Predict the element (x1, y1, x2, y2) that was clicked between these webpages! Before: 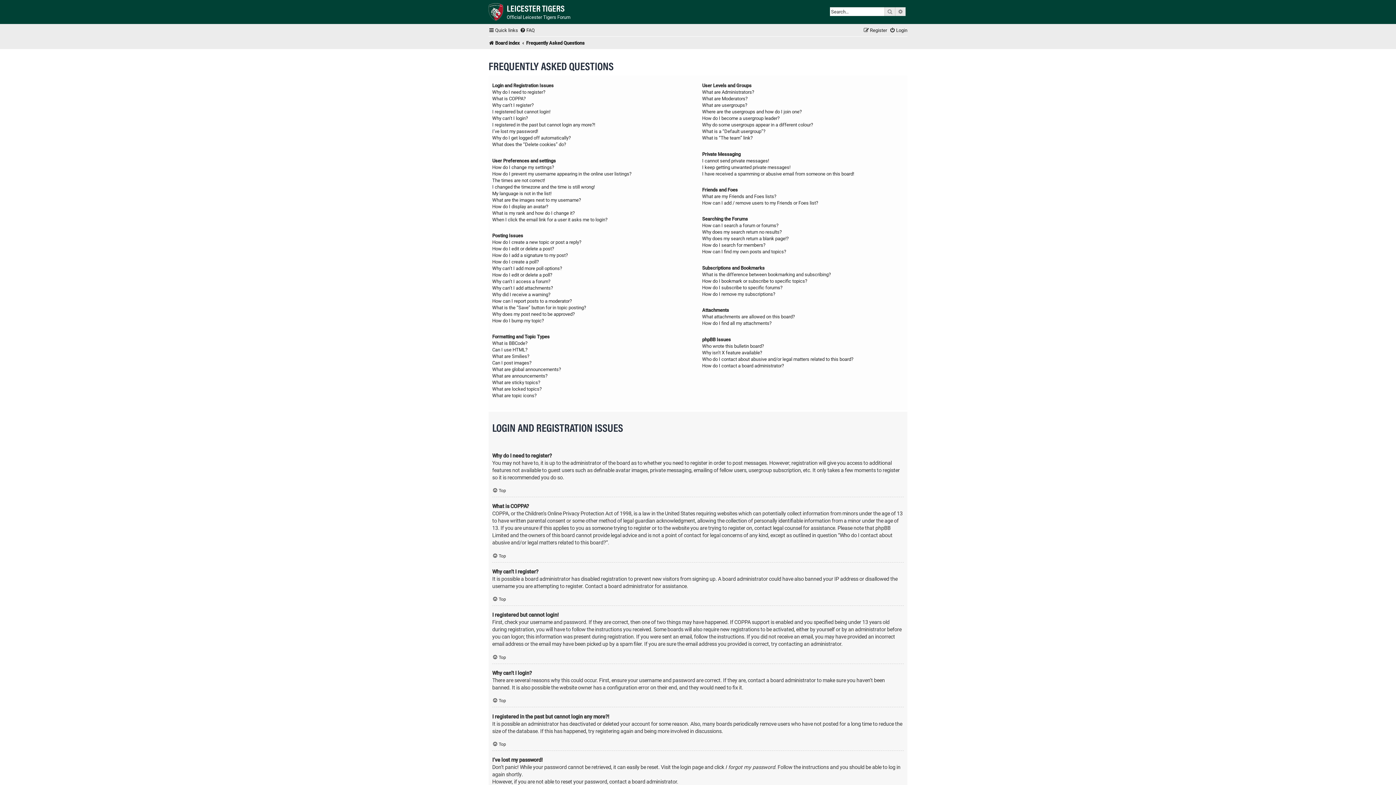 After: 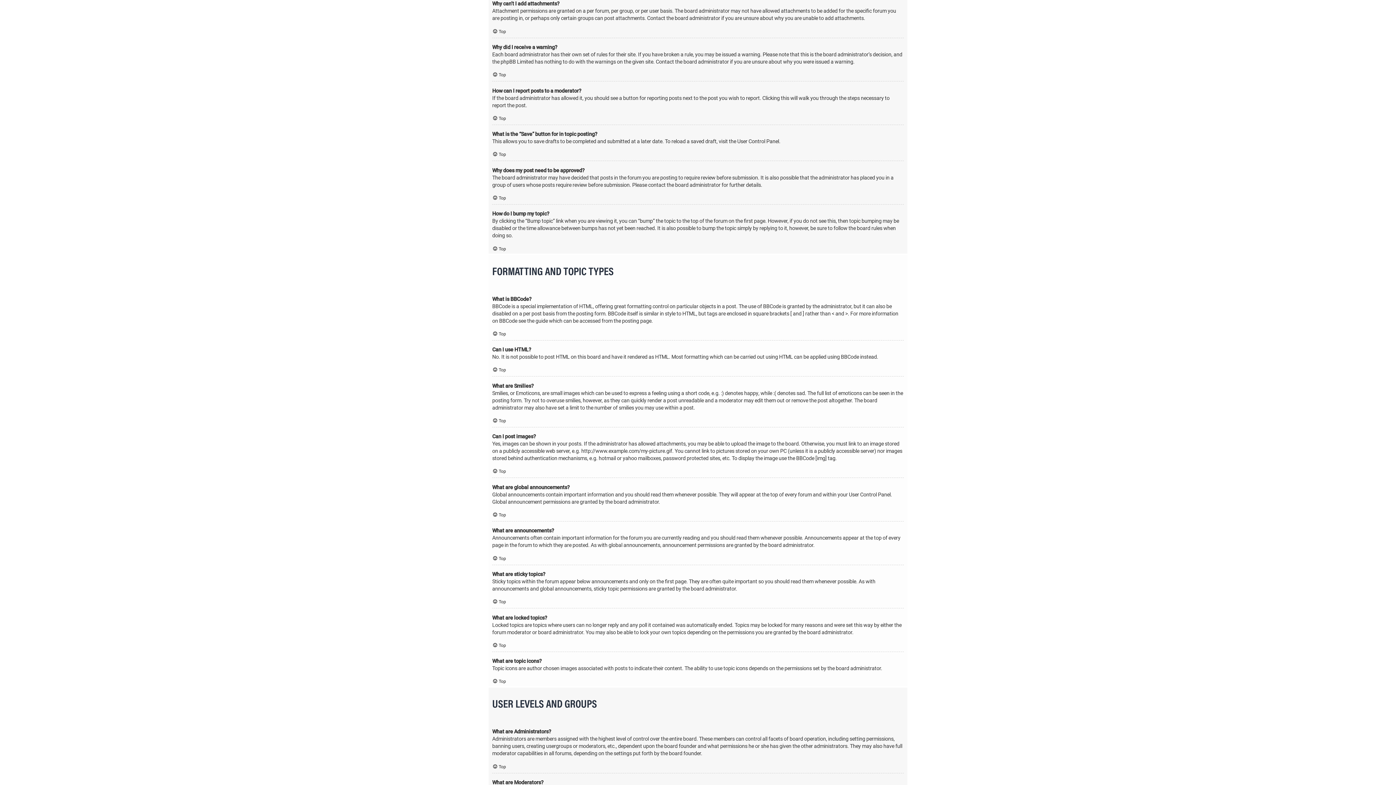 Action: bbox: (492, 284, 553, 291) label: Why can’t I add attachments?